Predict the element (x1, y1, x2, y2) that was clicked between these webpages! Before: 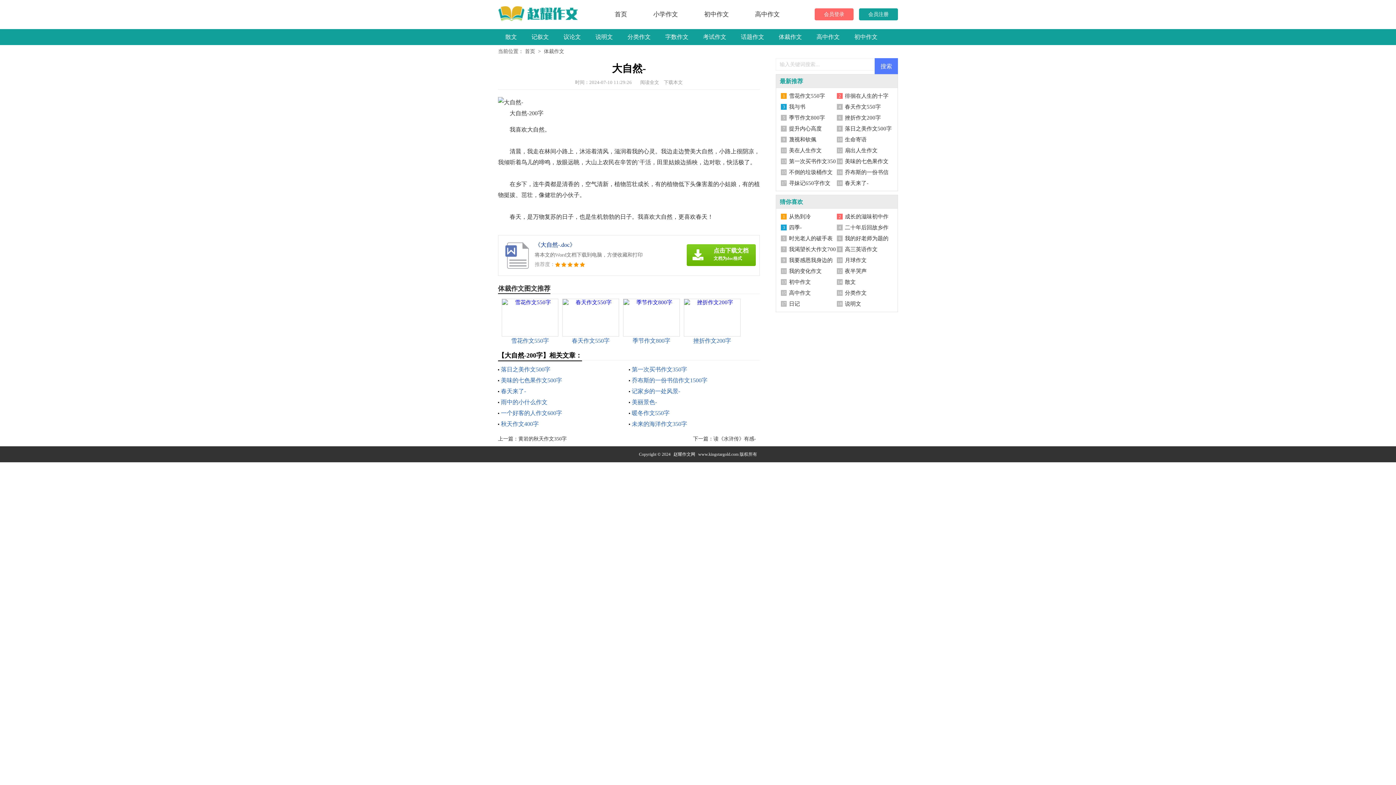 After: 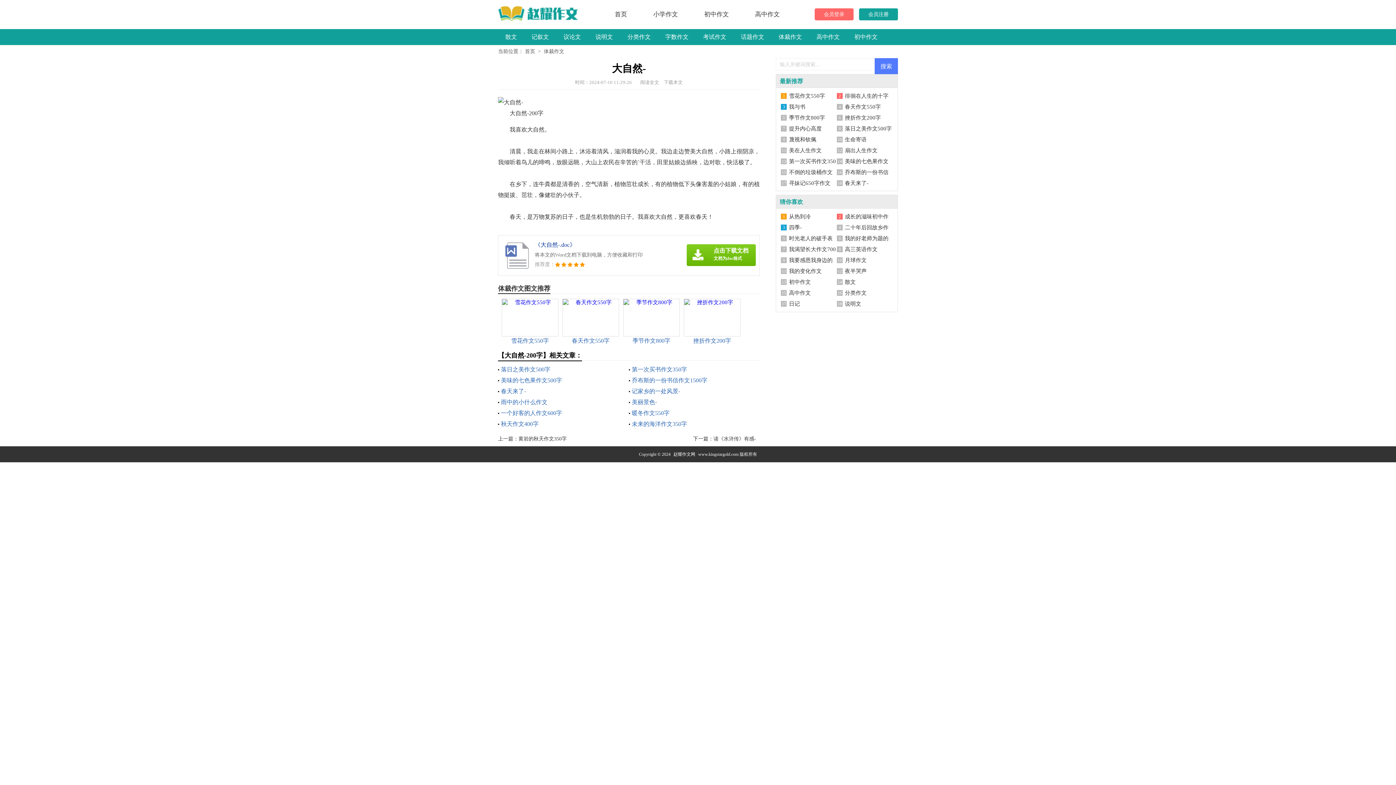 Action: bbox: (789, 92, 825, 98) label: 雪花作文550字